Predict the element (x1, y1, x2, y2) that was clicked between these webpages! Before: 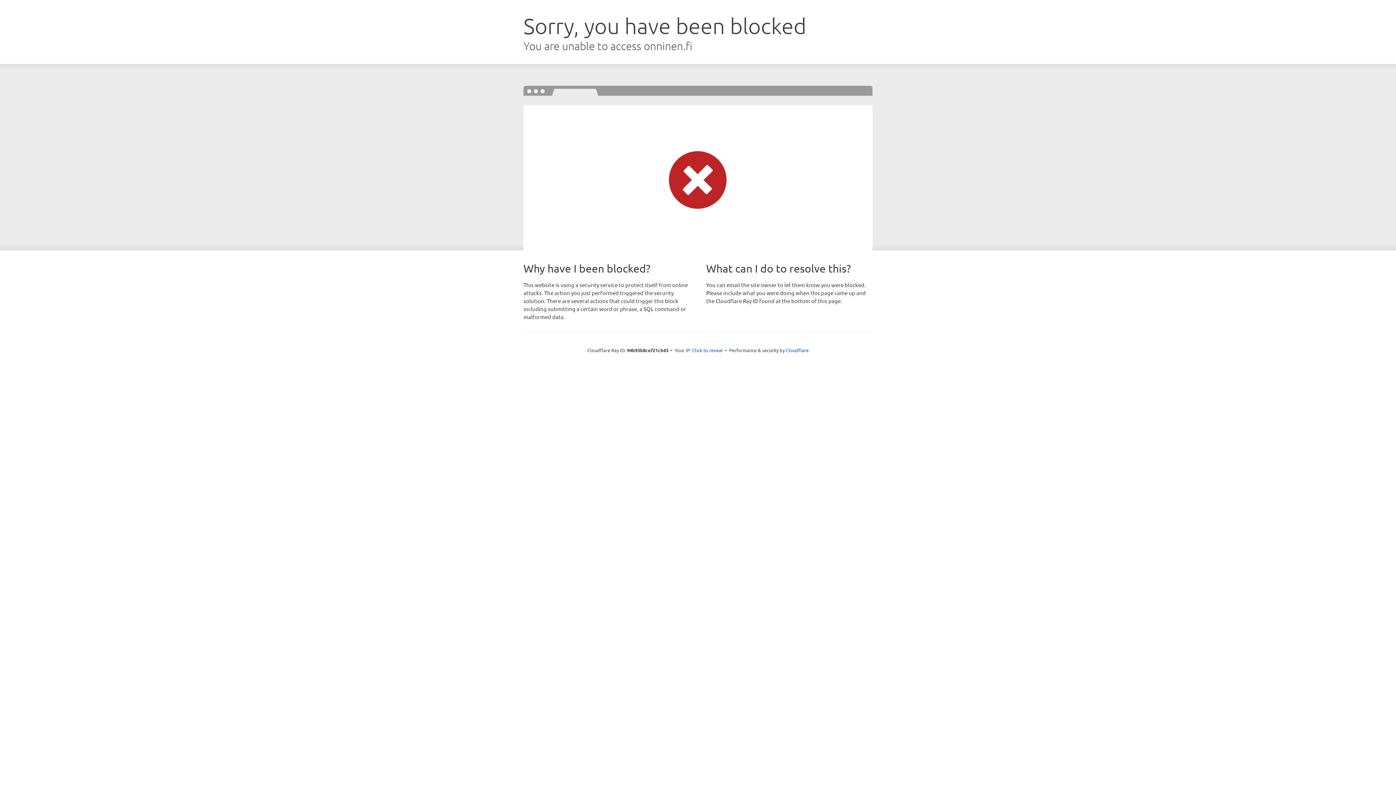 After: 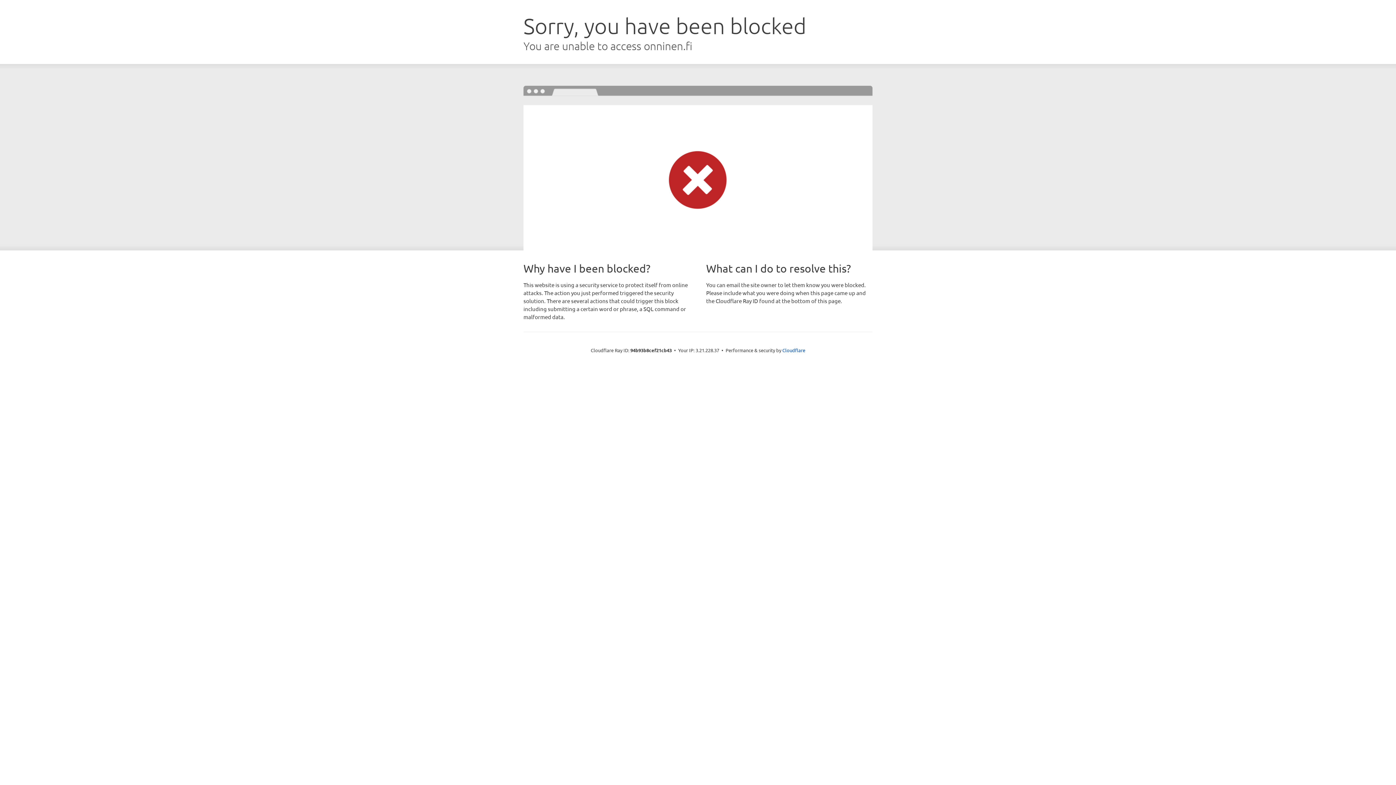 Action: label: Click to reveal bbox: (692, 346, 722, 353)